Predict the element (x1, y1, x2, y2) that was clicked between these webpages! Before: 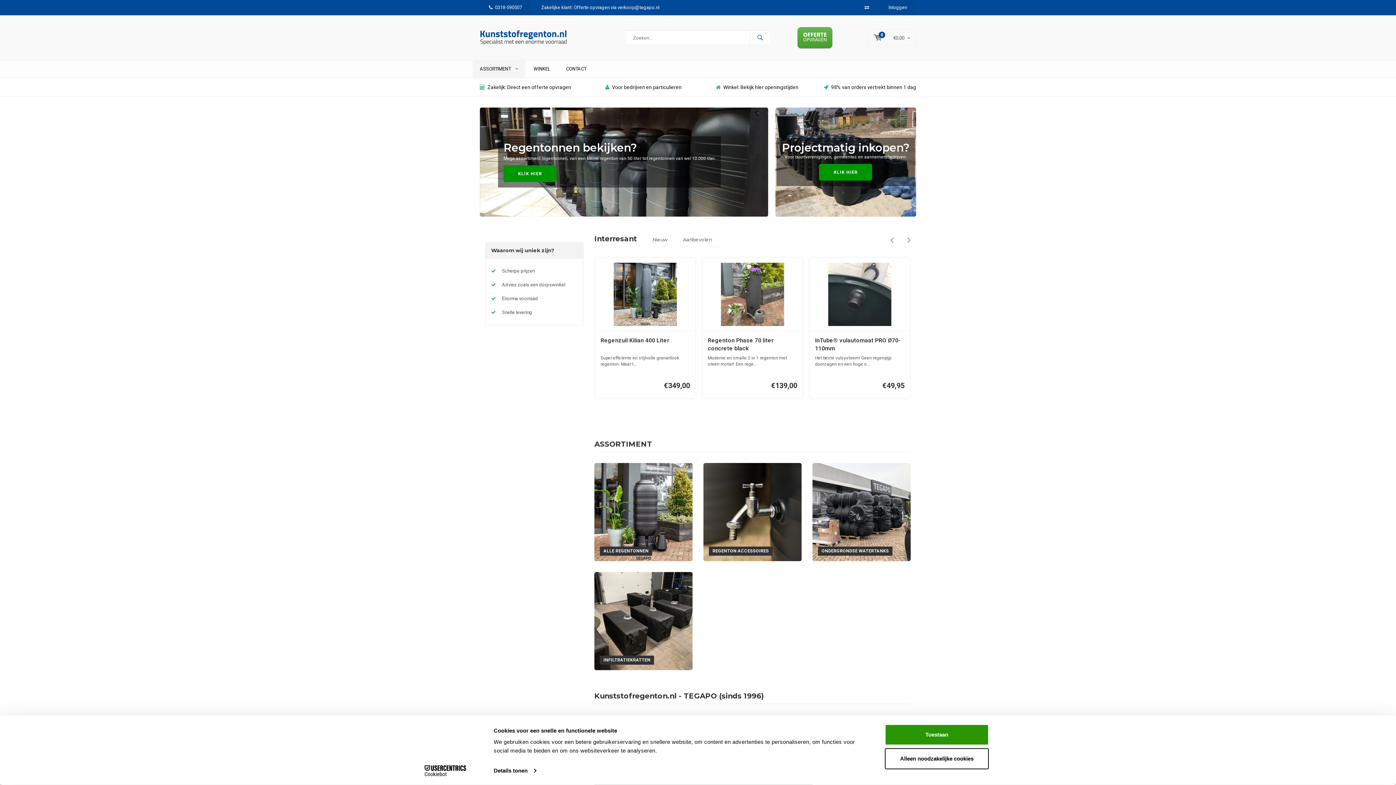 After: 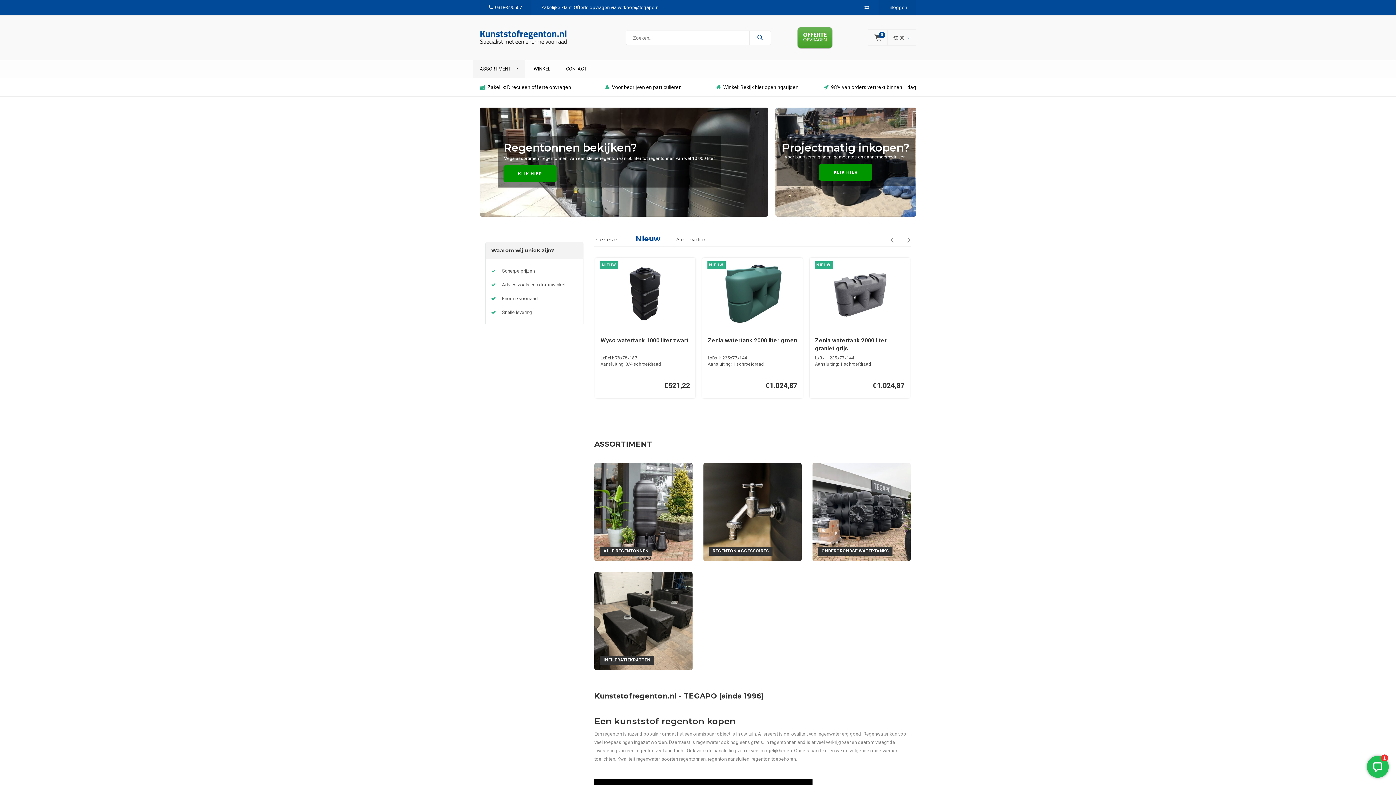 Action: label: Nieuw bbox: (645, 233, 674, 246)